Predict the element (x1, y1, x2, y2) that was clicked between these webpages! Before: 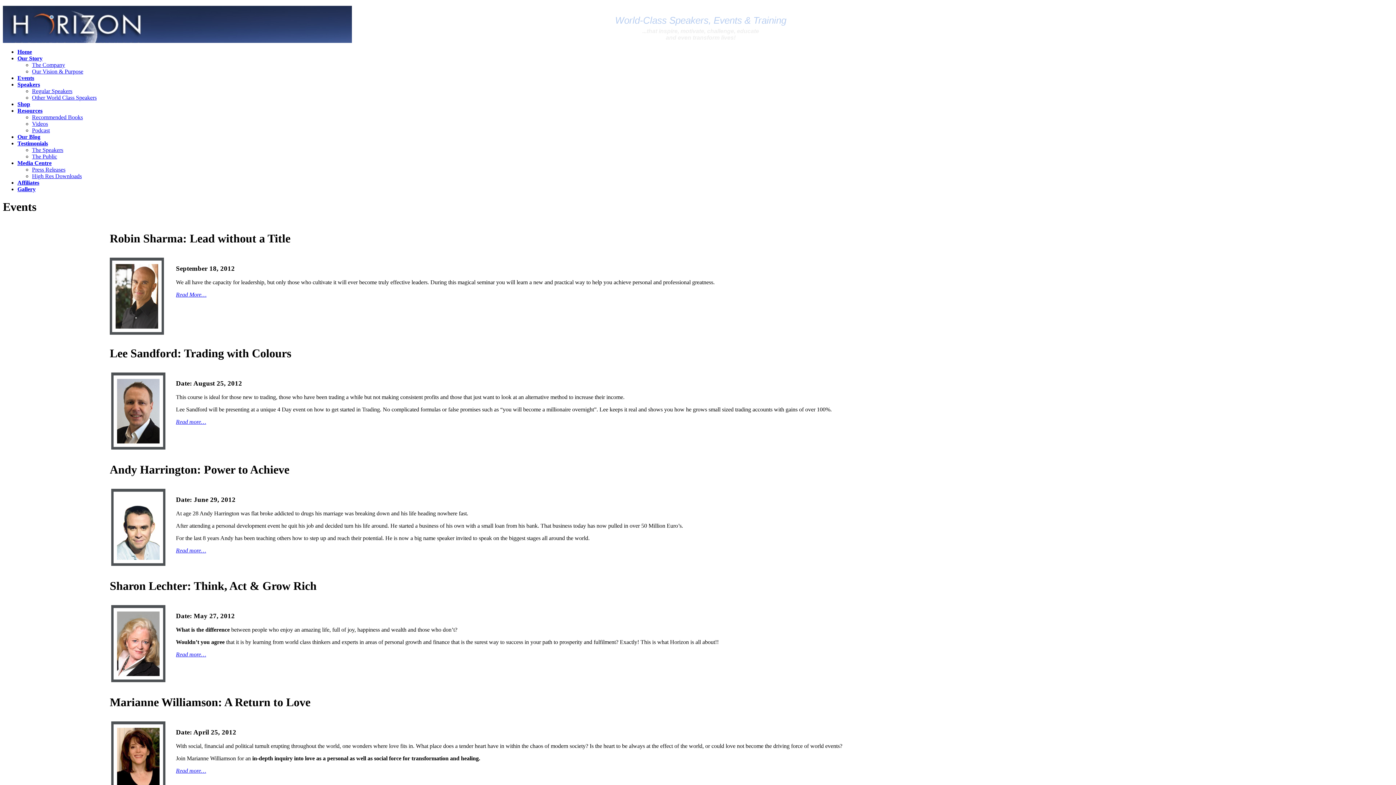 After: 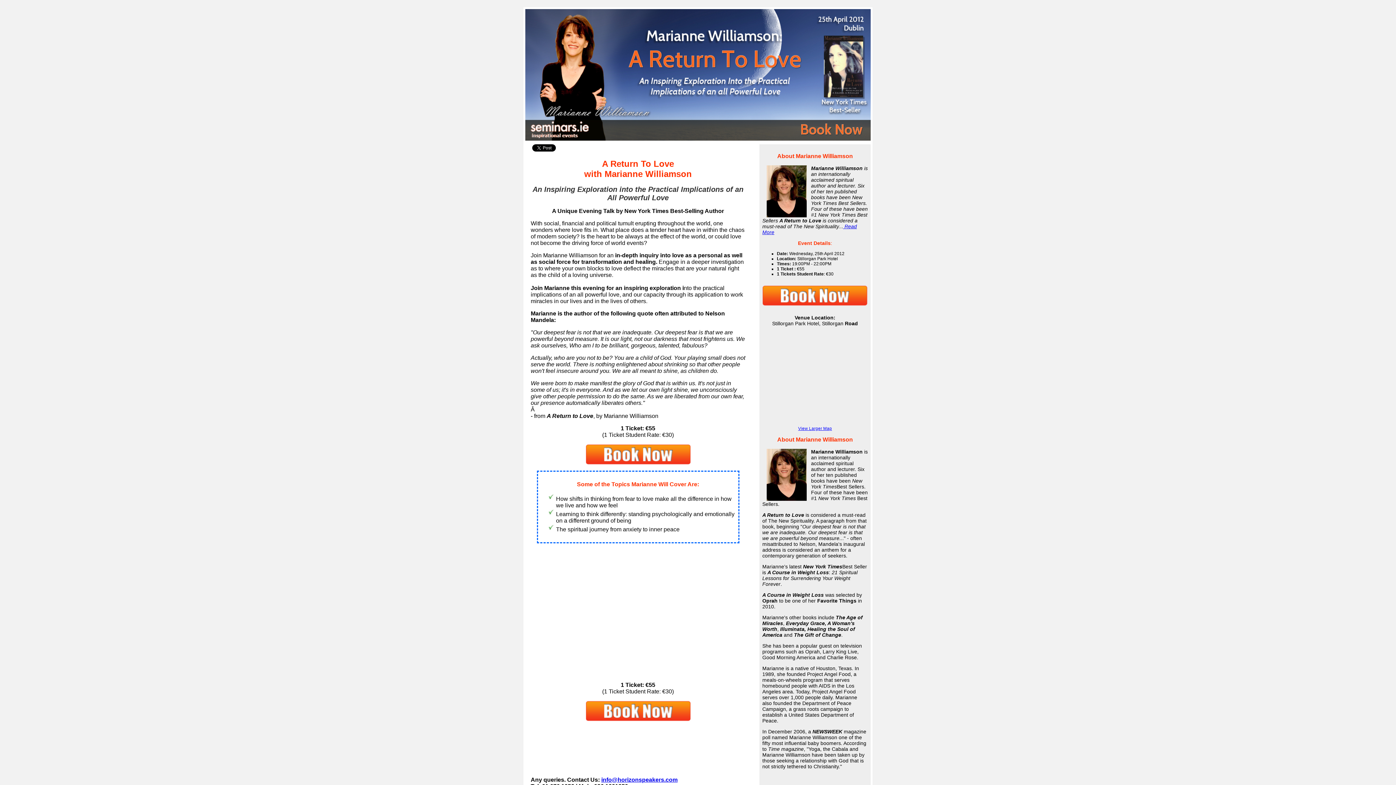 Action: label: Read more… bbox: (176, 768, 206, 774)